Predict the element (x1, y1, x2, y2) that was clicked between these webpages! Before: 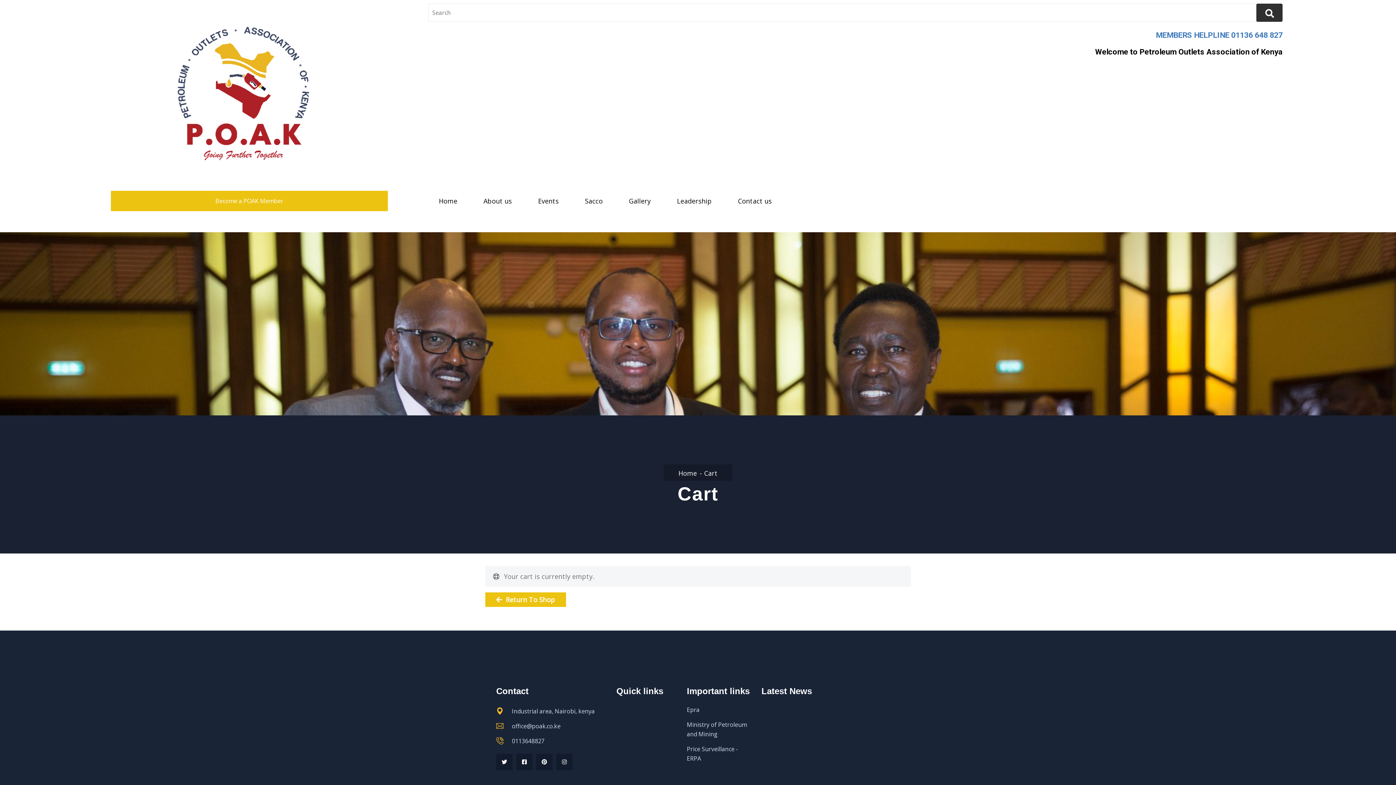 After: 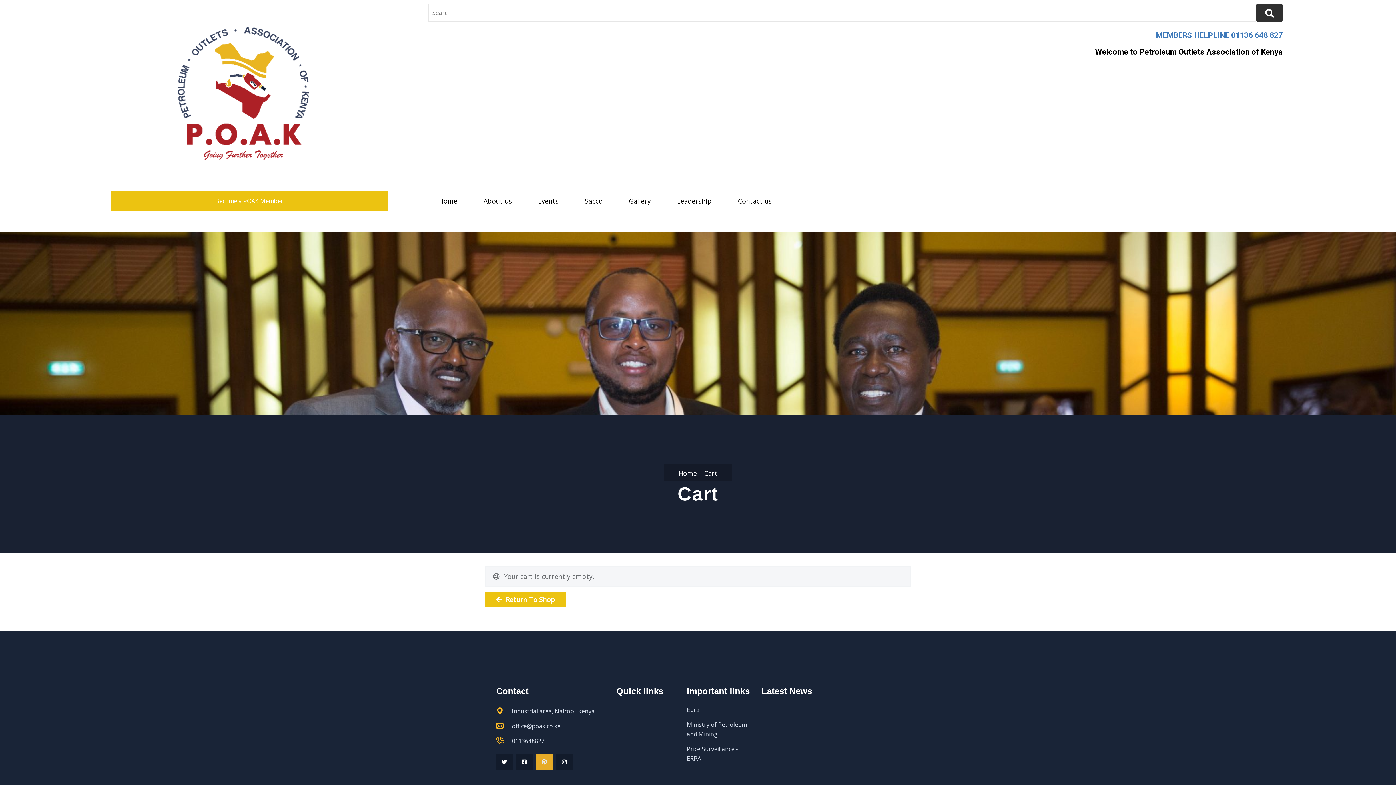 Action: bbox: (536, 754, 552, 770) label: Pinterest